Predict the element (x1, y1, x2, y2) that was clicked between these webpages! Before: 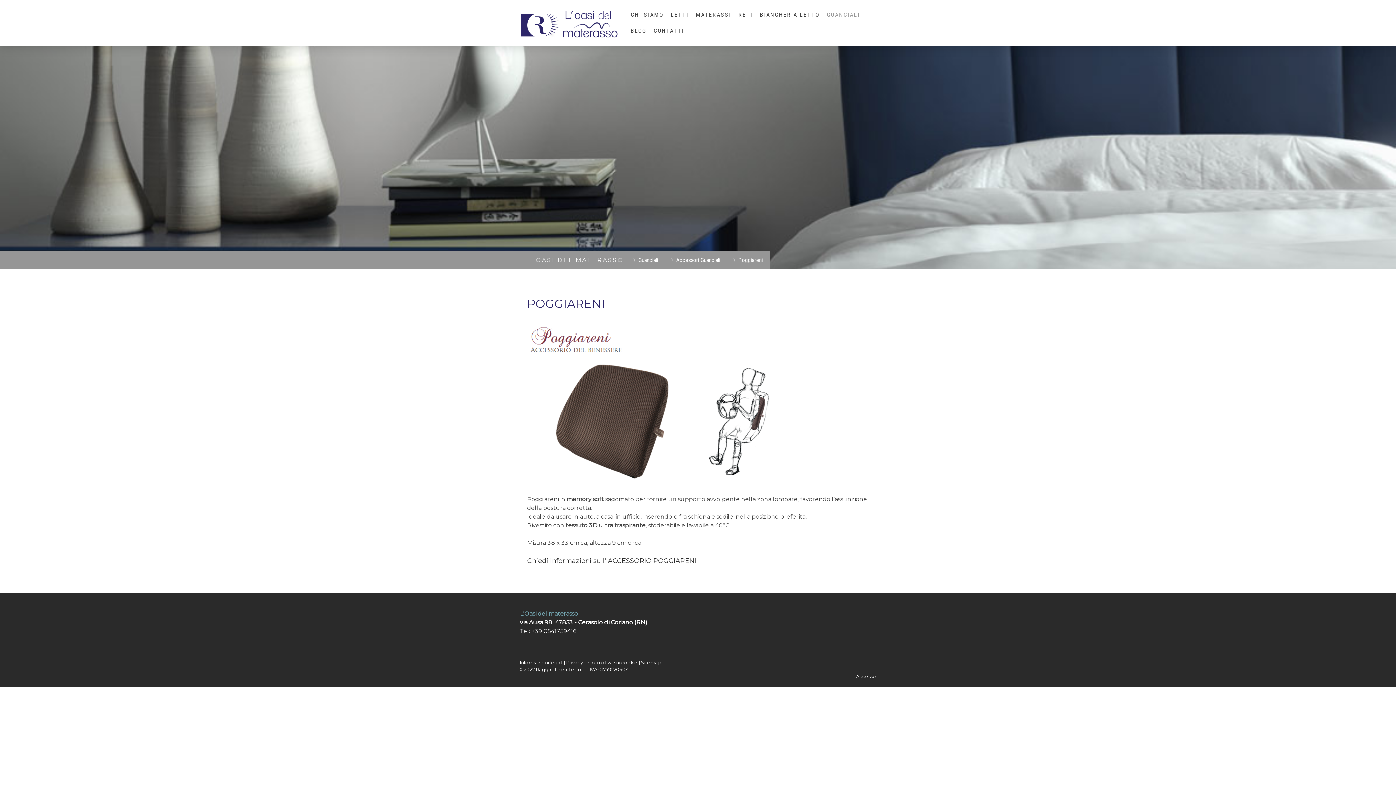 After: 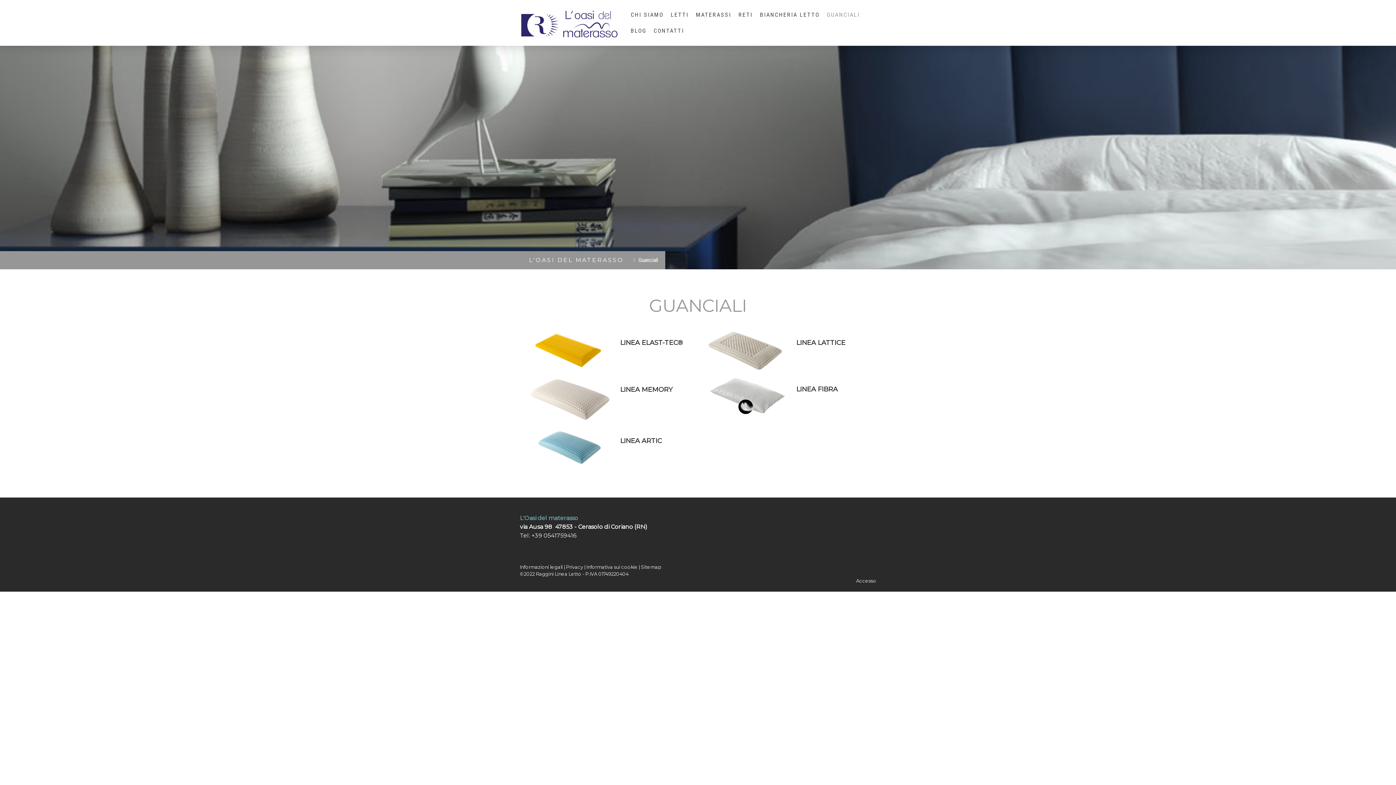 Action: label: GUANCIALI bbox: (823, 6, 863, 22)